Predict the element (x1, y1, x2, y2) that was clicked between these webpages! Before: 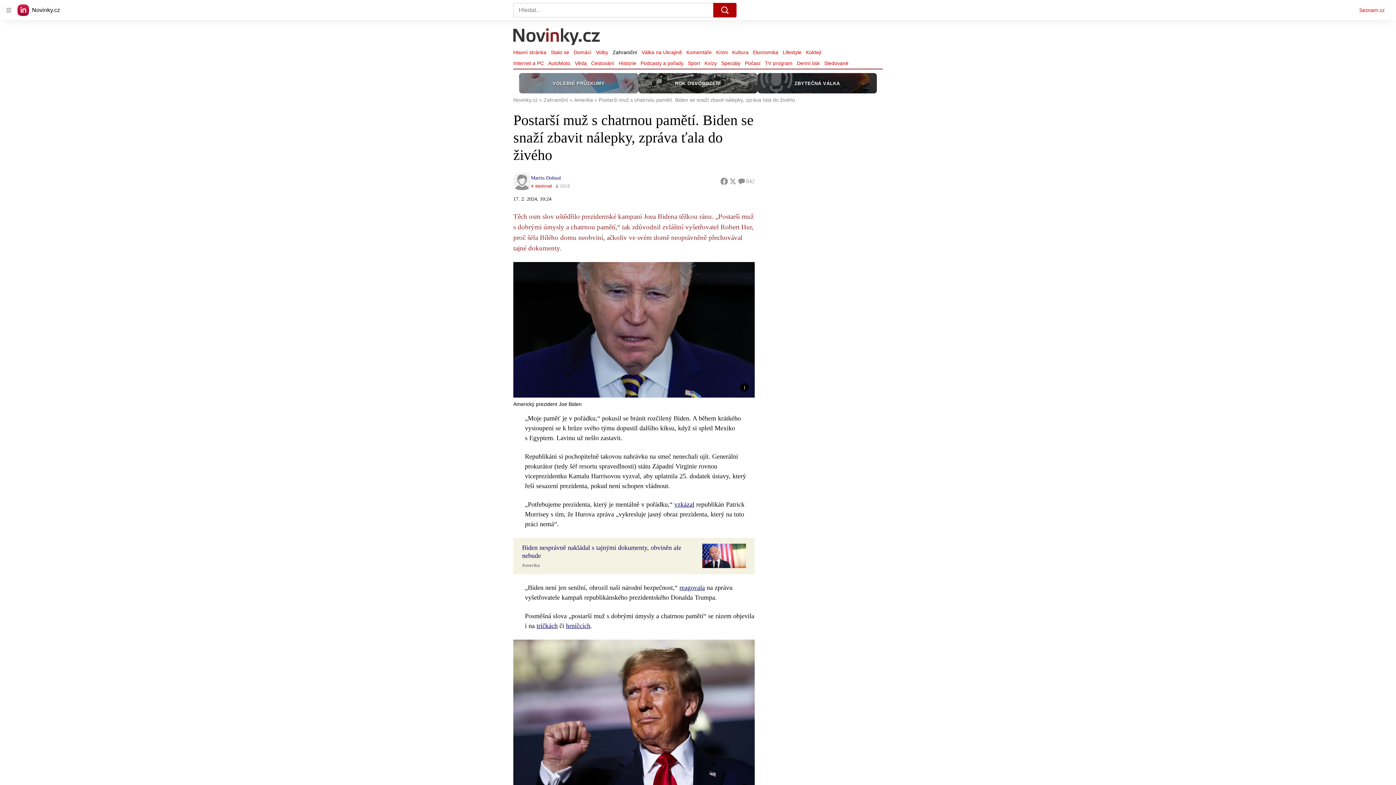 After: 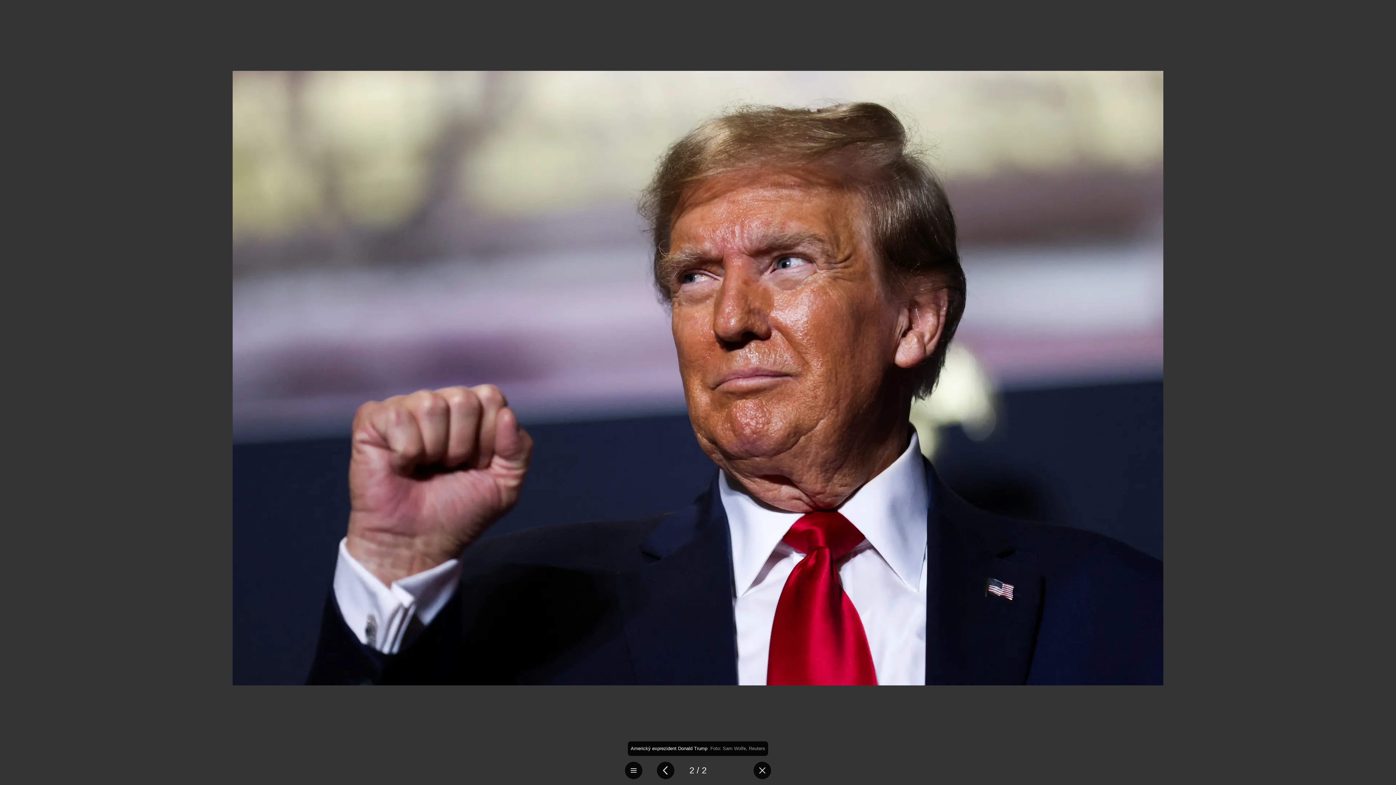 Action: bbox: (513, 639, 754, 799)